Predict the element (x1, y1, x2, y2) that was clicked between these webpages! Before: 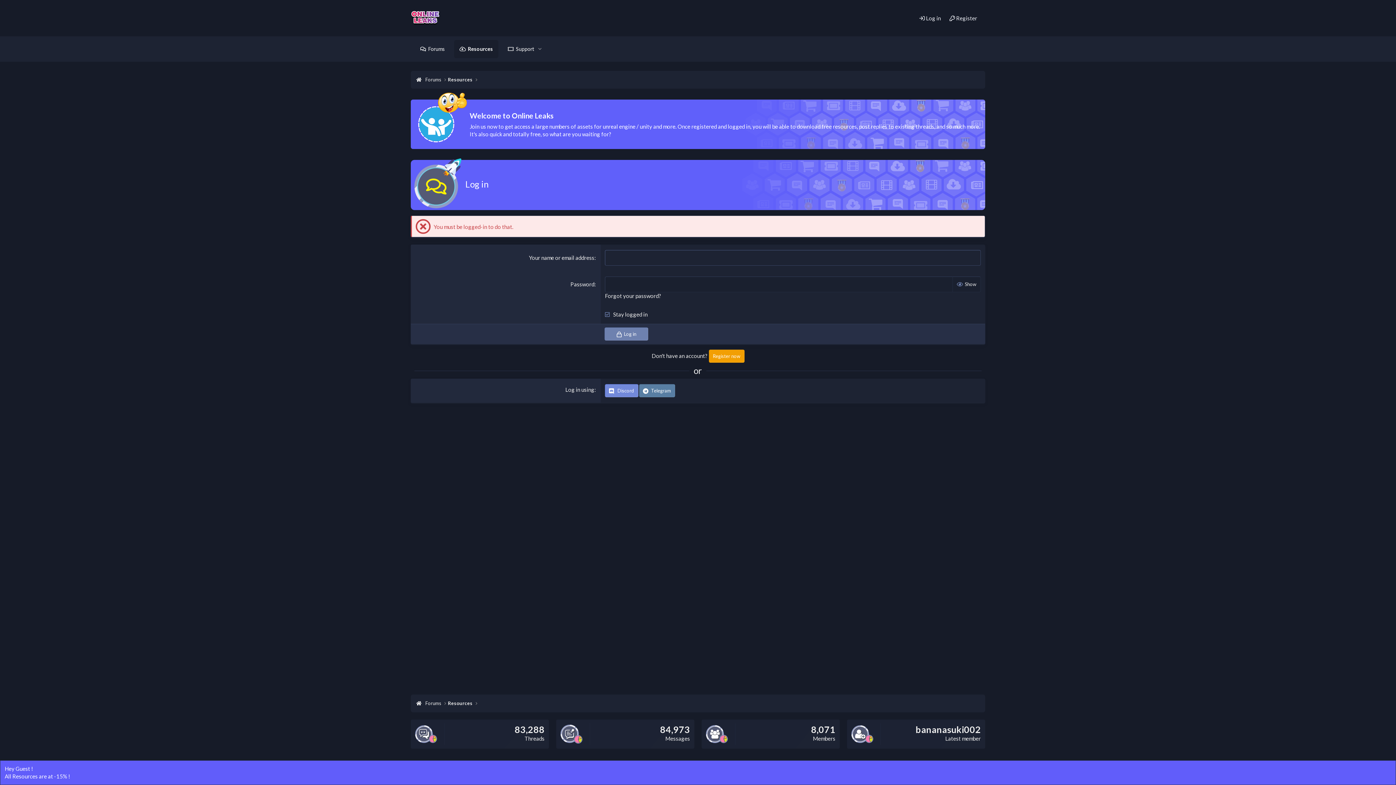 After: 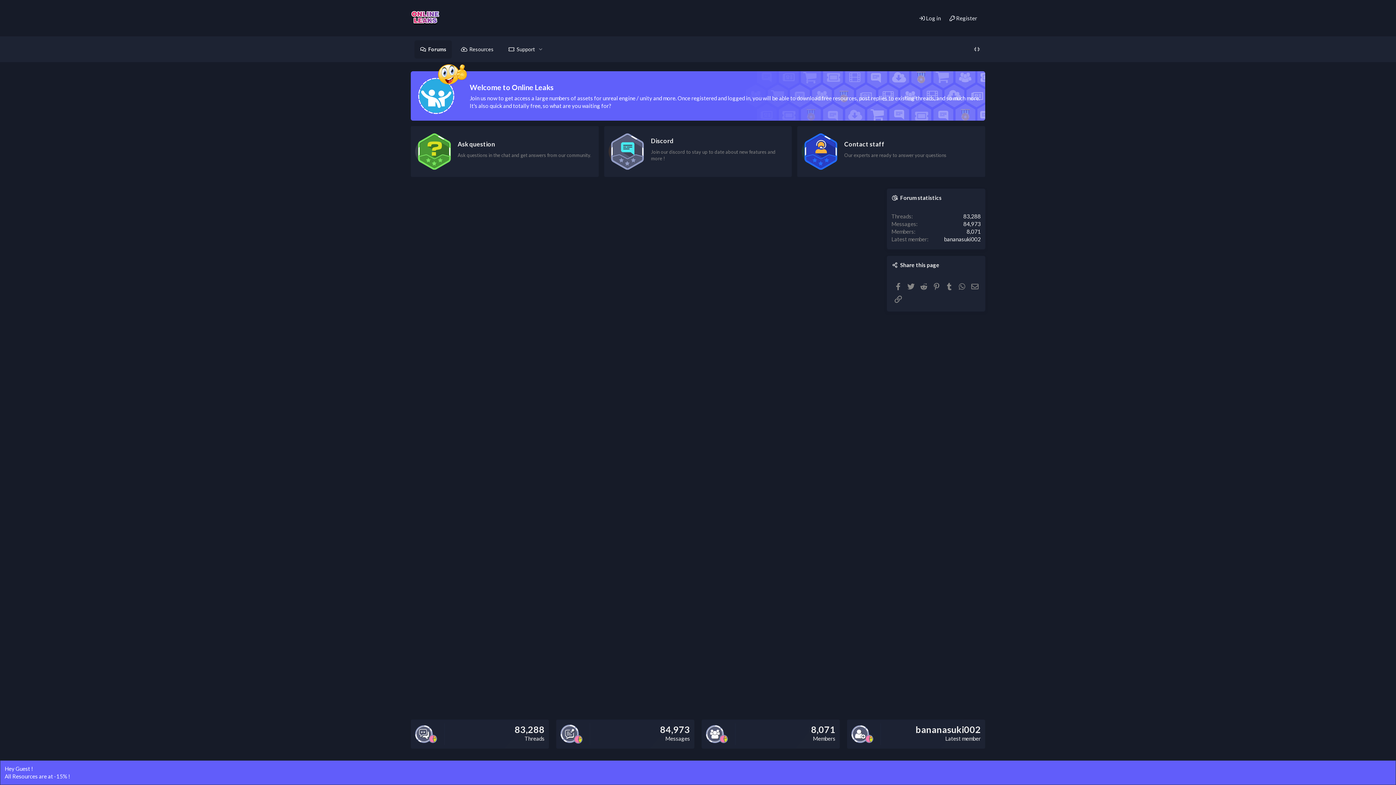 Action: bbox: (416, 76, 441, 83) label: Forums